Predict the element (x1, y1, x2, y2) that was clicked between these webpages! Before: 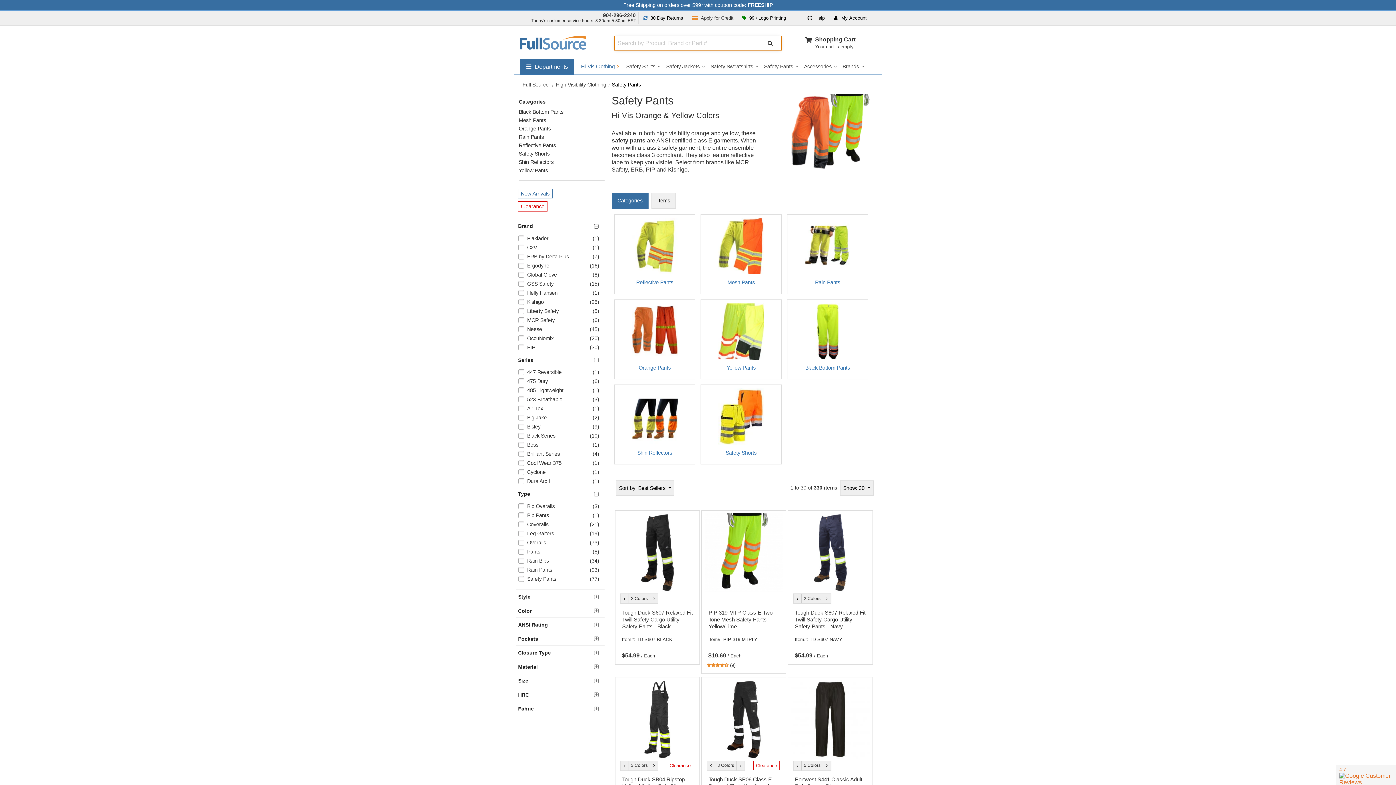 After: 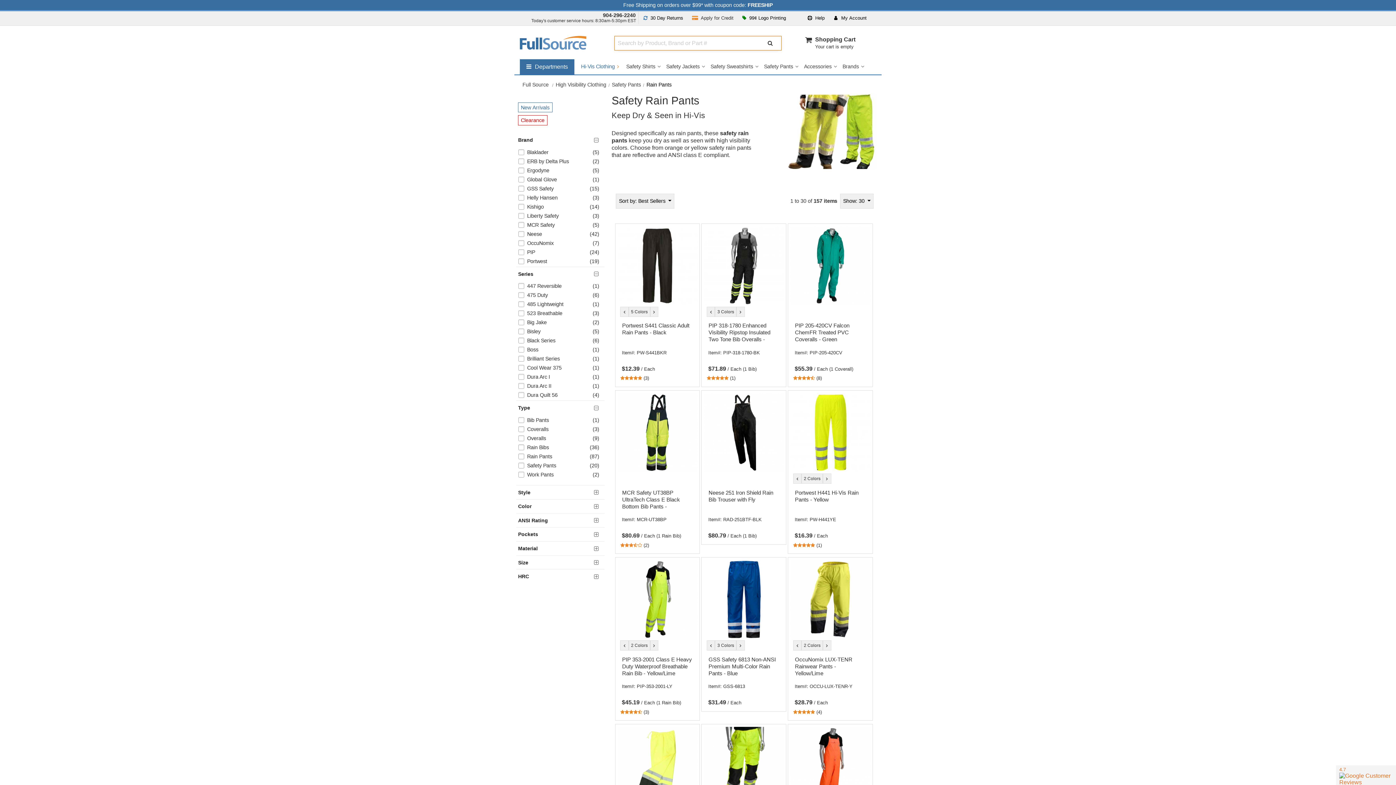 Action: label: Rain Pants bbox: (787, 214, 868, 294)